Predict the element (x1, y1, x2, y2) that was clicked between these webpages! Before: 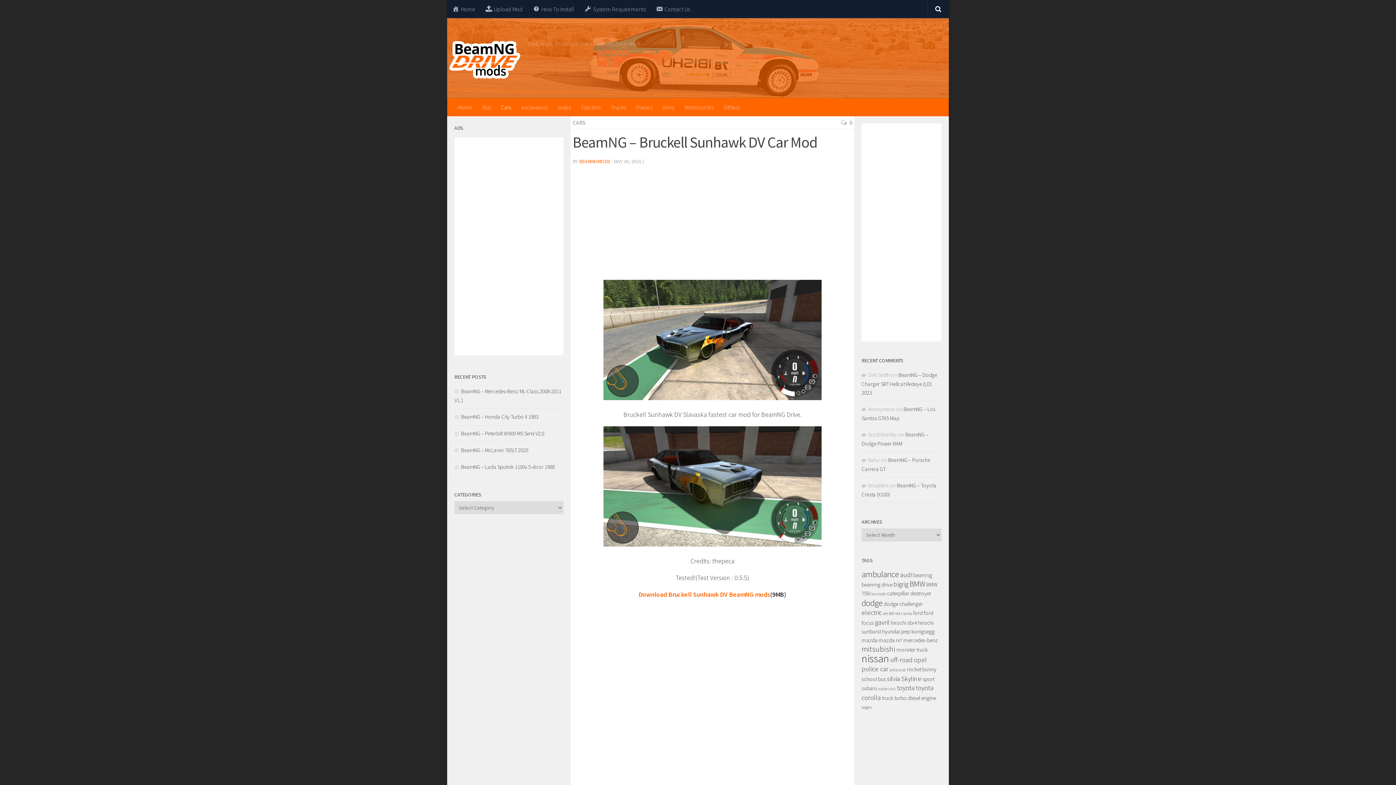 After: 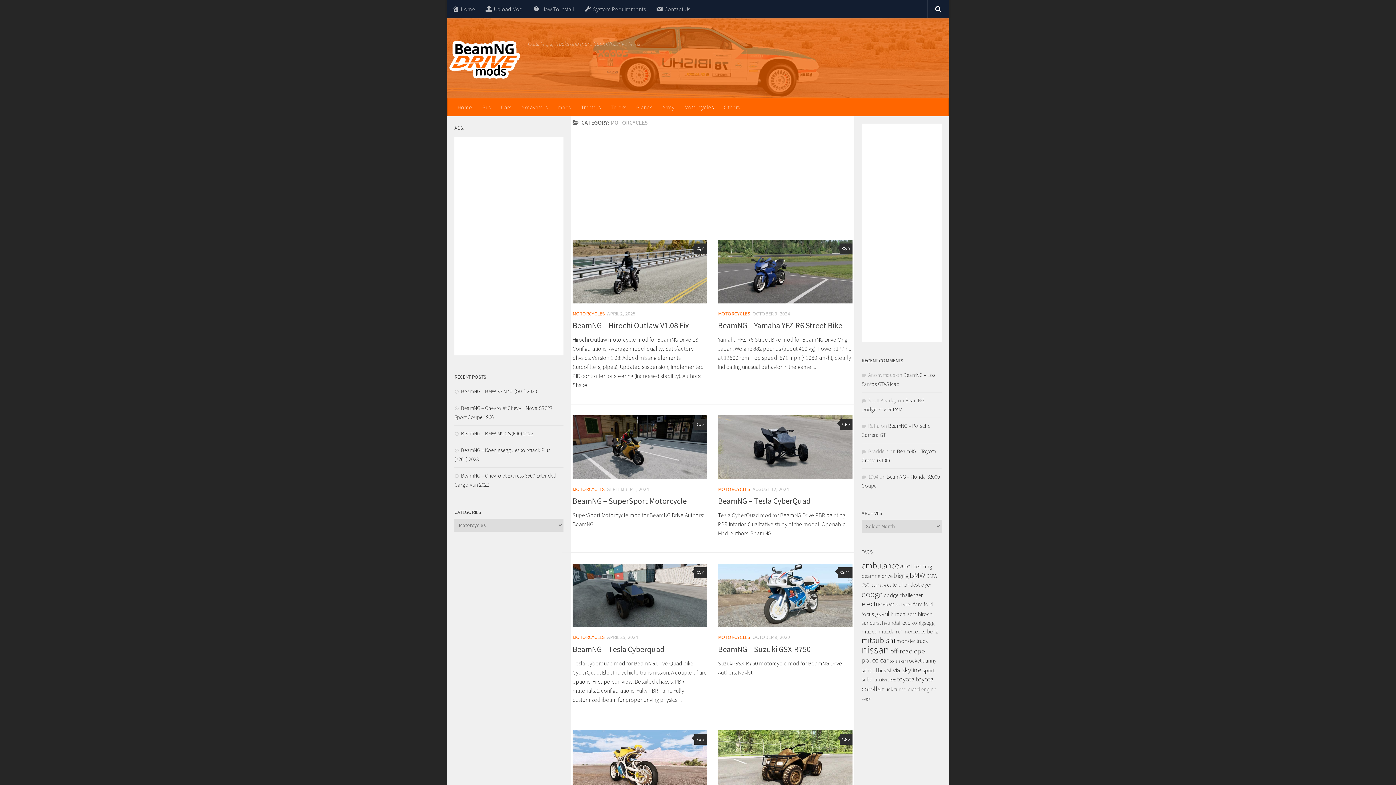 Action: bbox: (679, 98, 718, 116) label: Motorcycles